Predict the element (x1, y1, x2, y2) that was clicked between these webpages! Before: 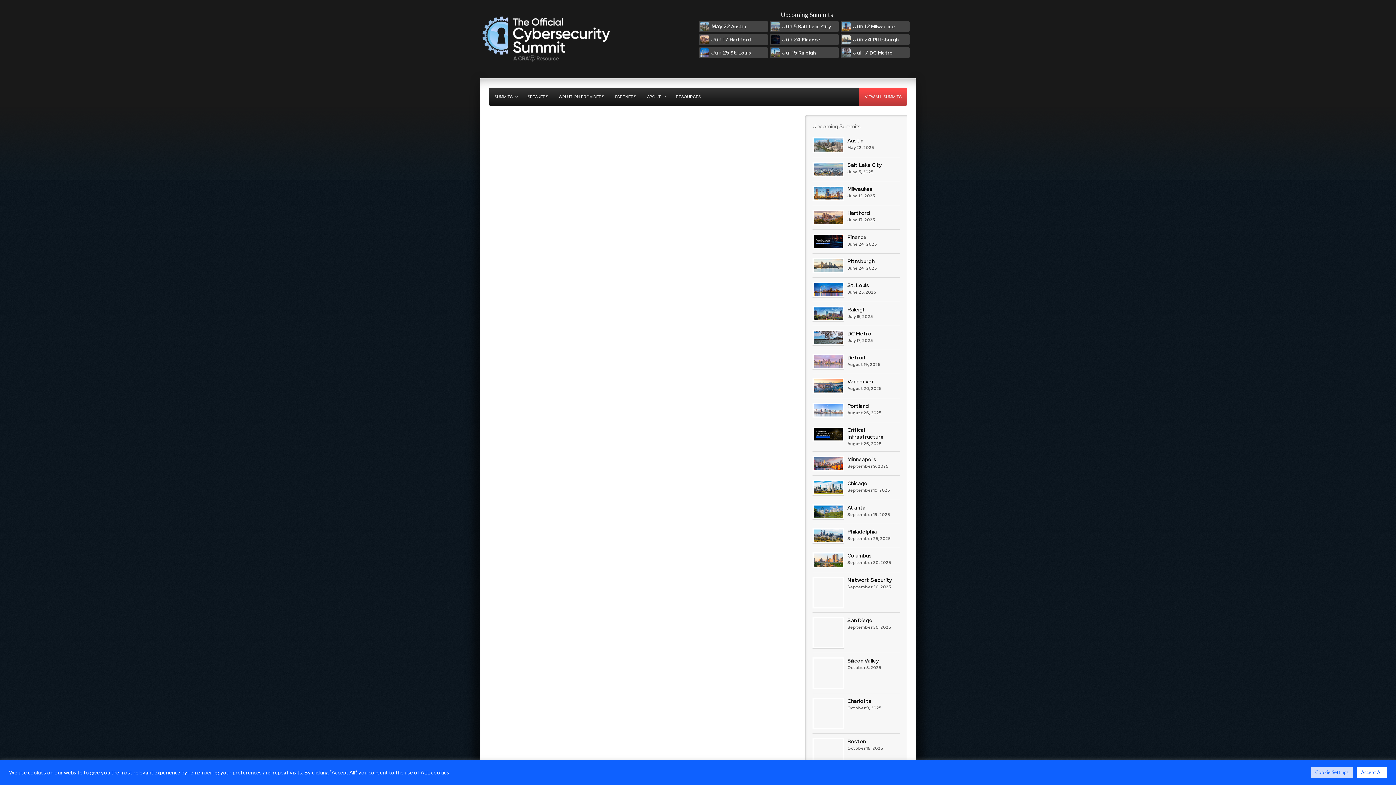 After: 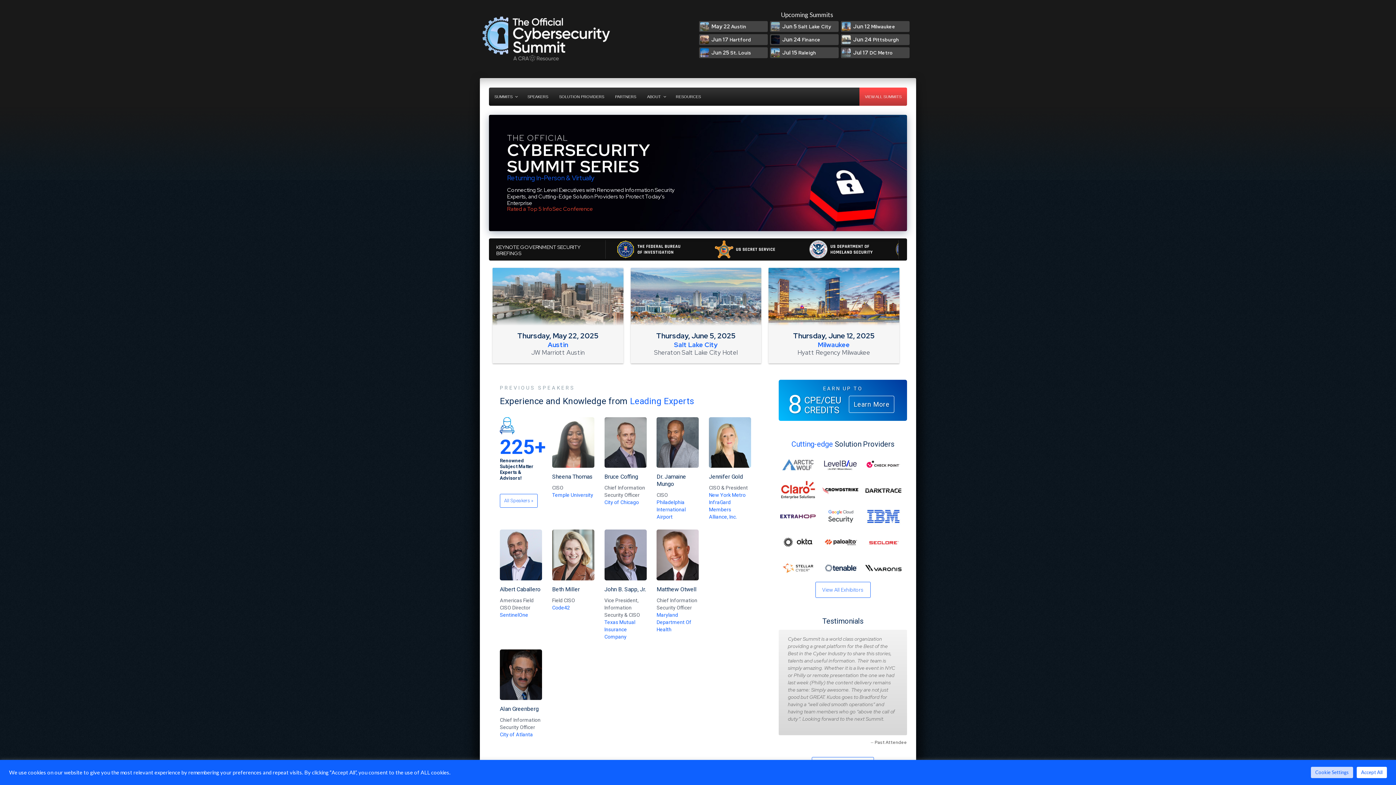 Action: bbox: (480, 59, 612, 65)